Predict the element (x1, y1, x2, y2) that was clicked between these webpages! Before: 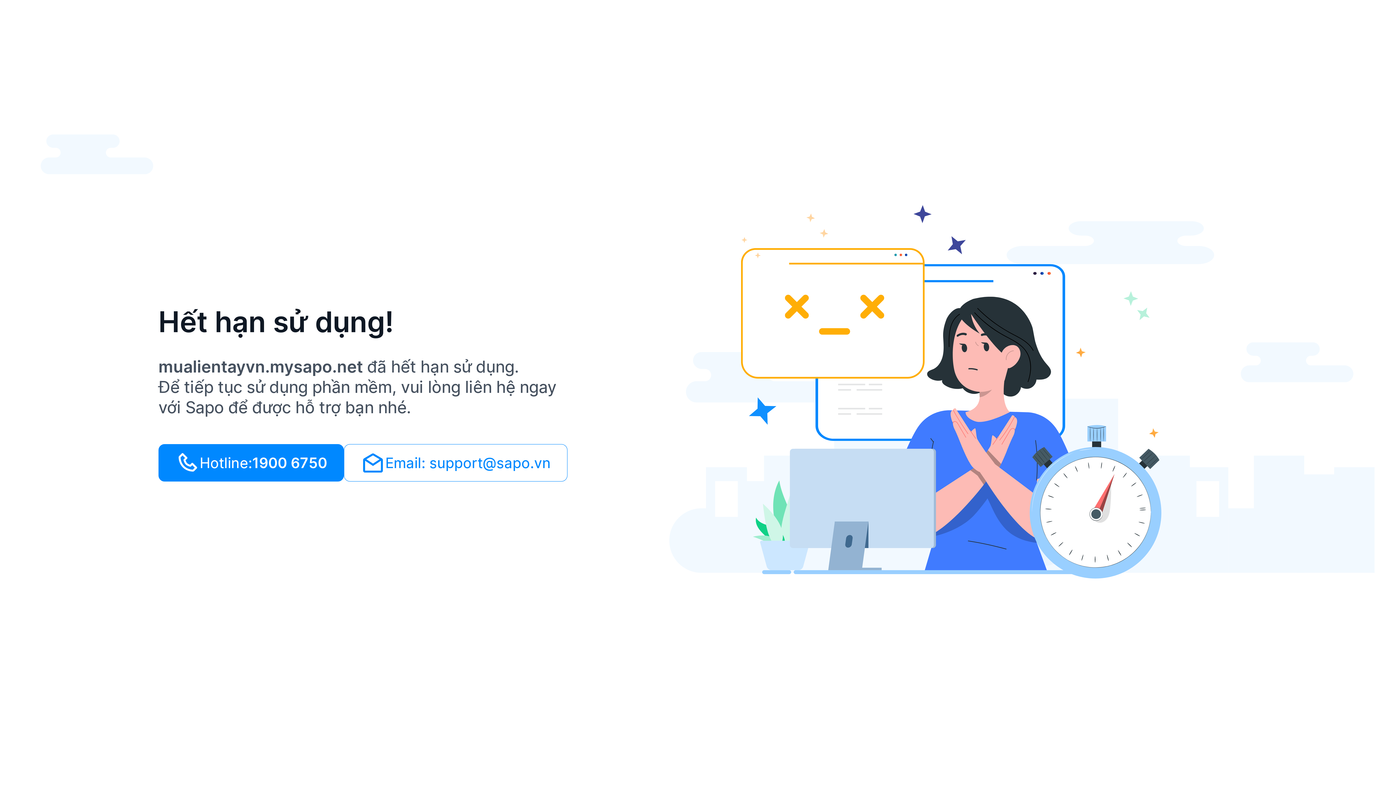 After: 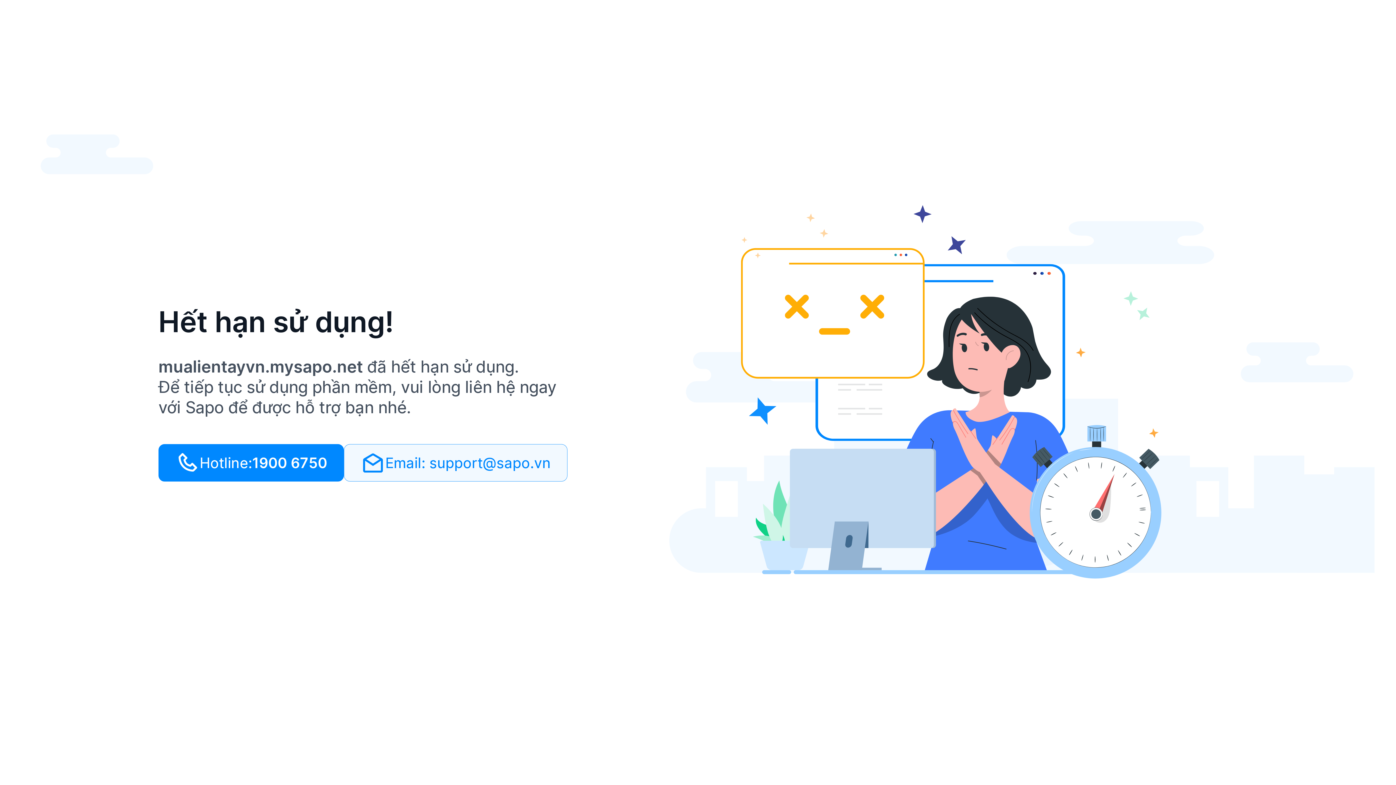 Action: bbox: (344, 444, 567, 481) label: Email: support@sapo.vn